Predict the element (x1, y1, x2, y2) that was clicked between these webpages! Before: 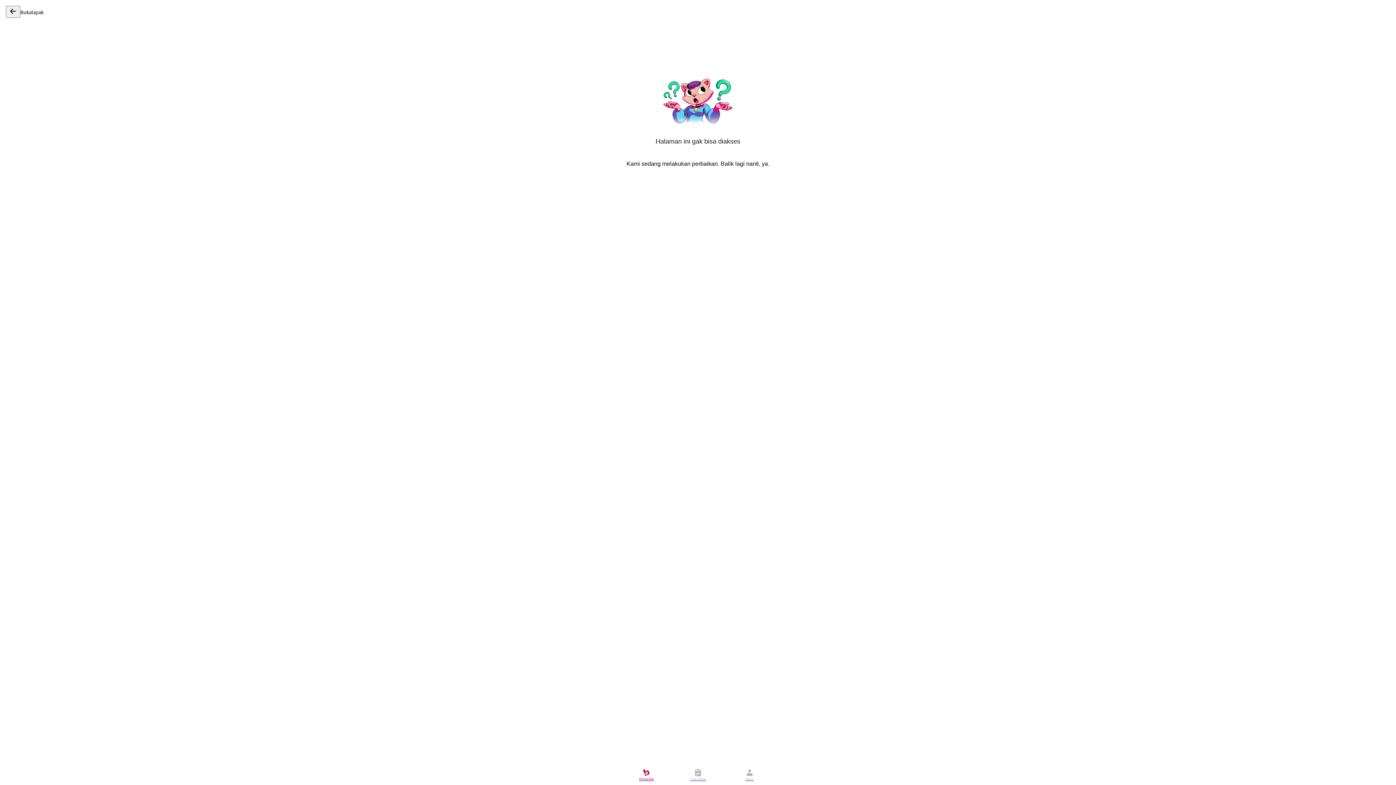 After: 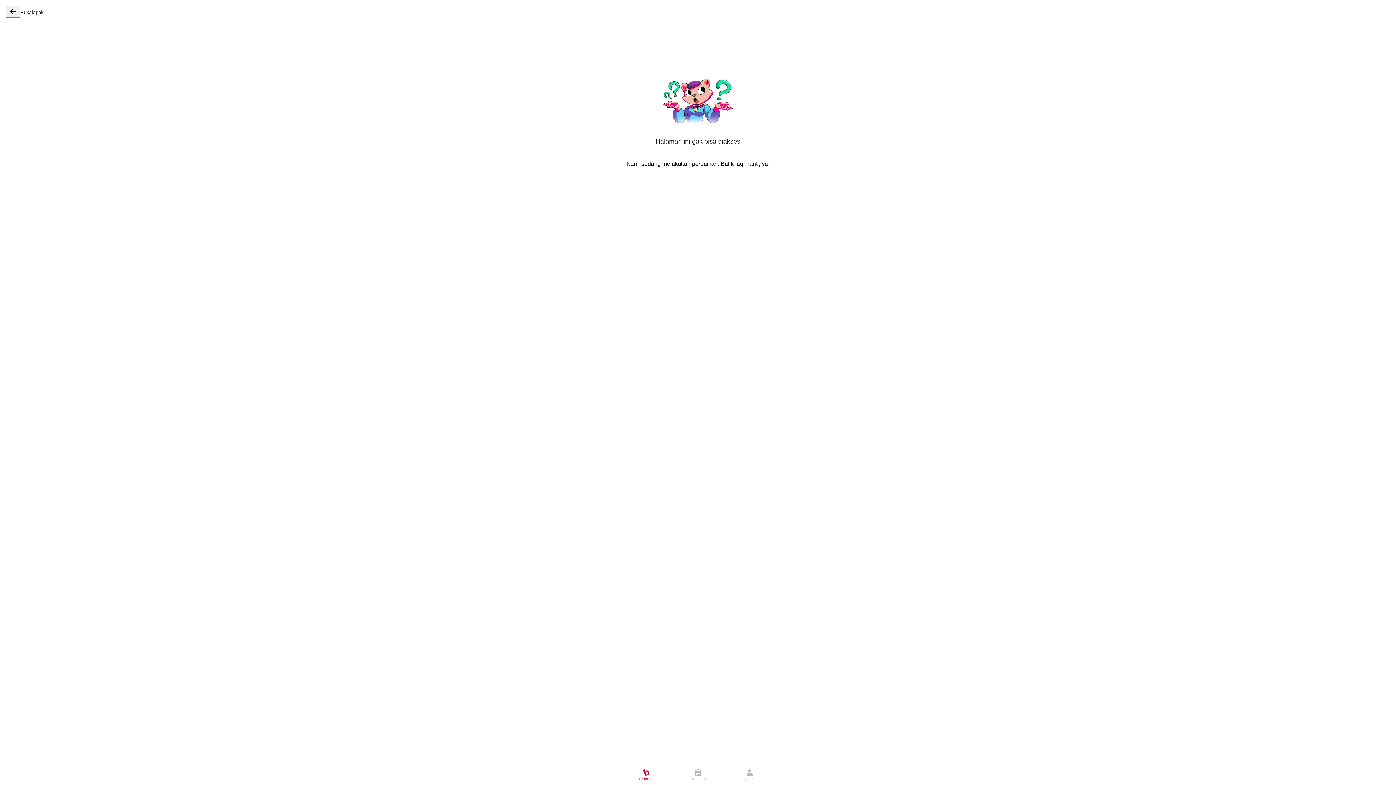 Action: bbox: (620, 765, 672, 785) label: Beranda